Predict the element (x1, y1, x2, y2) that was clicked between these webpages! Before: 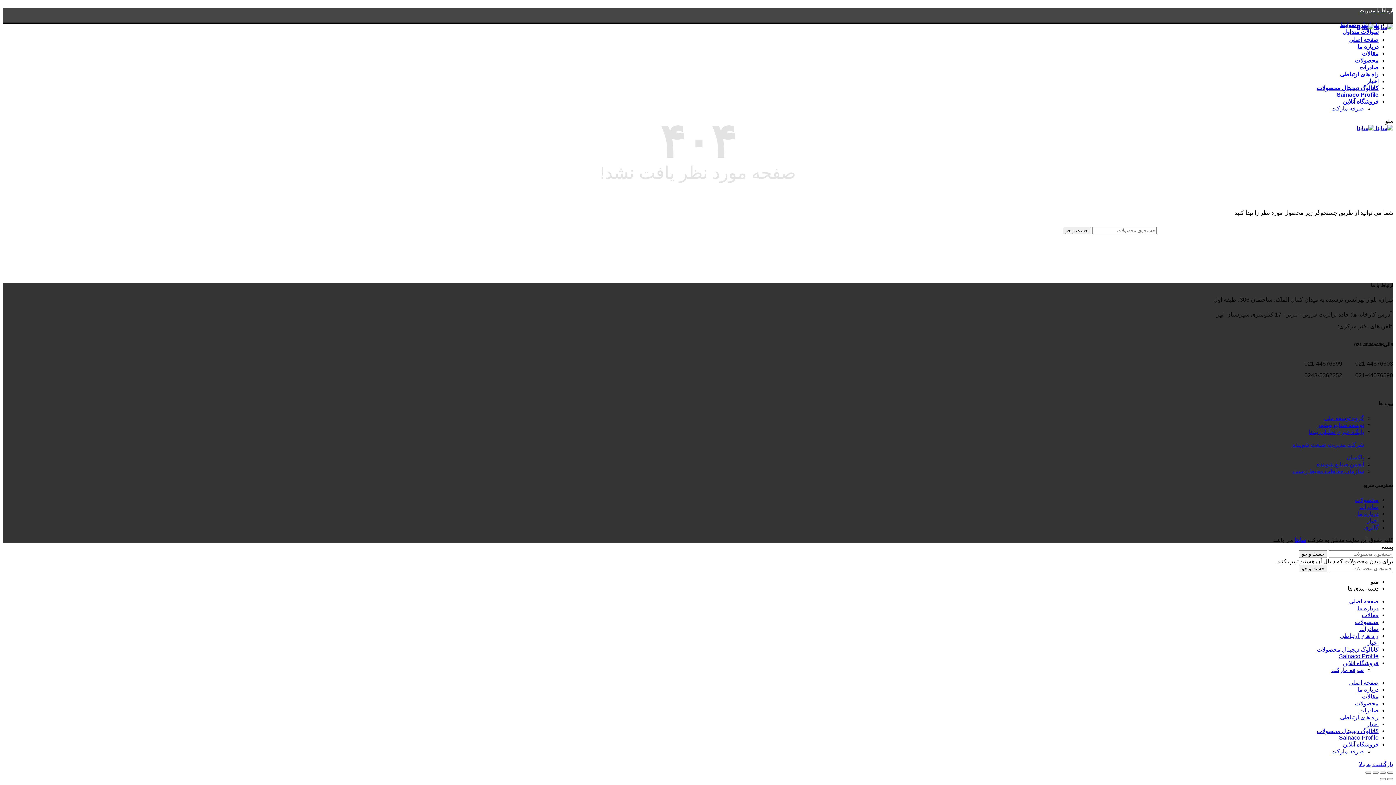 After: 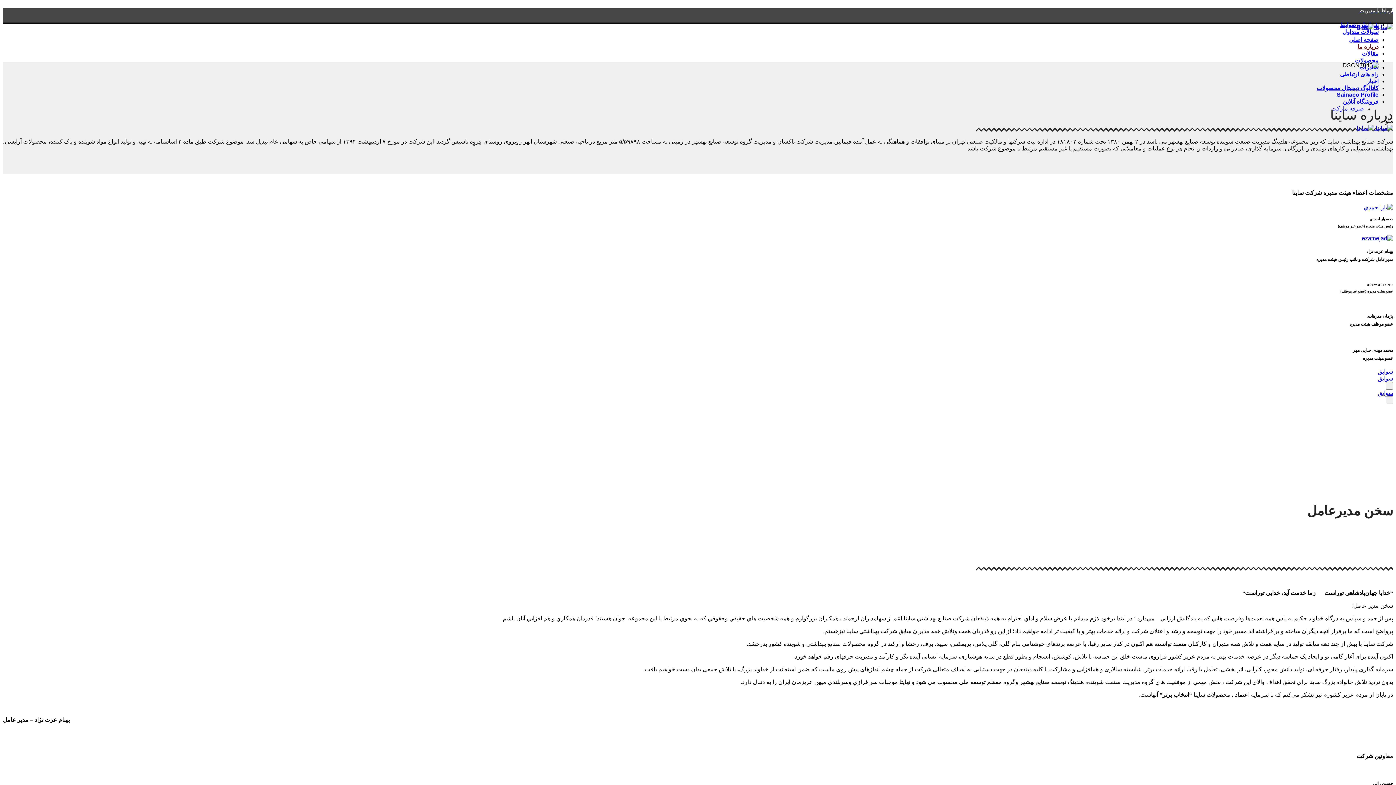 Action: bbox: (1357, 687, 1378, 693) label: درباره ما